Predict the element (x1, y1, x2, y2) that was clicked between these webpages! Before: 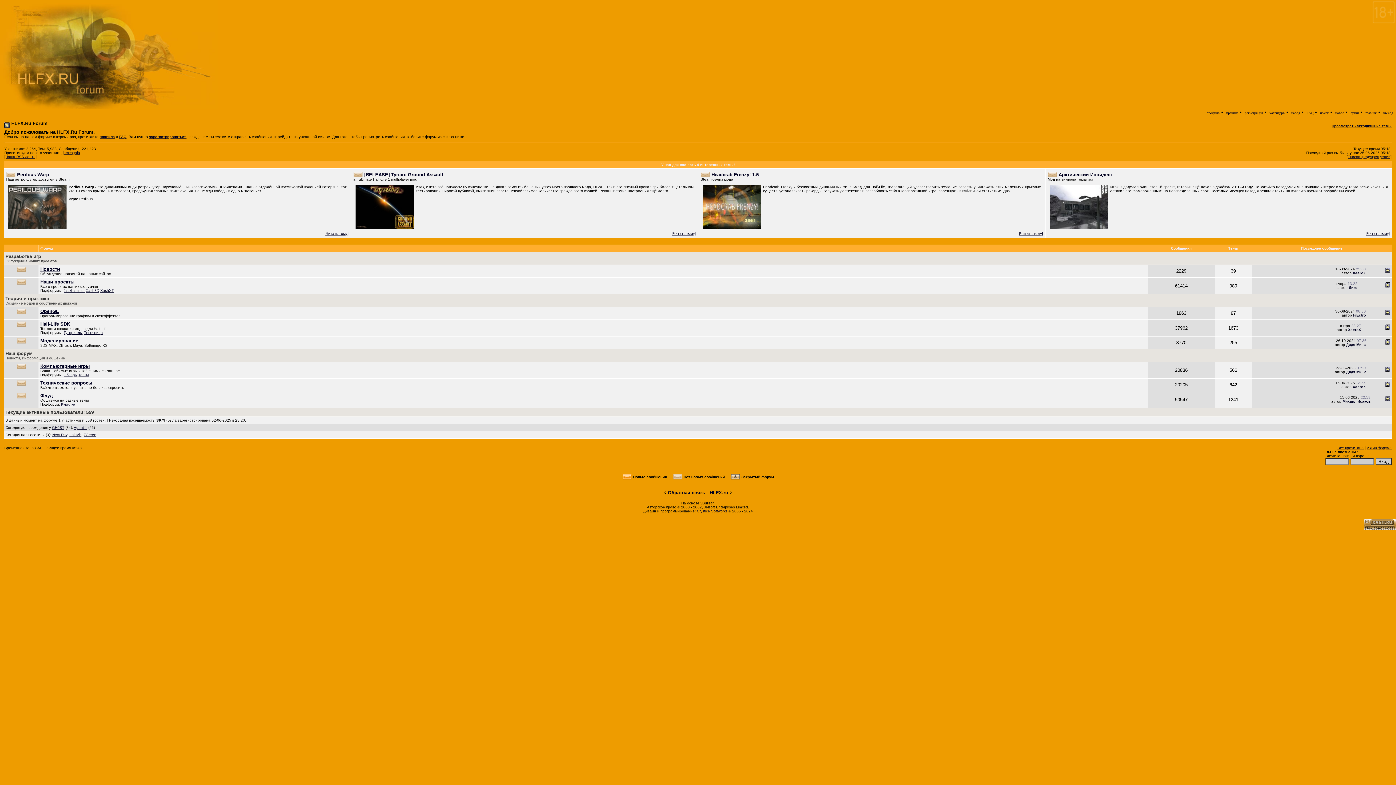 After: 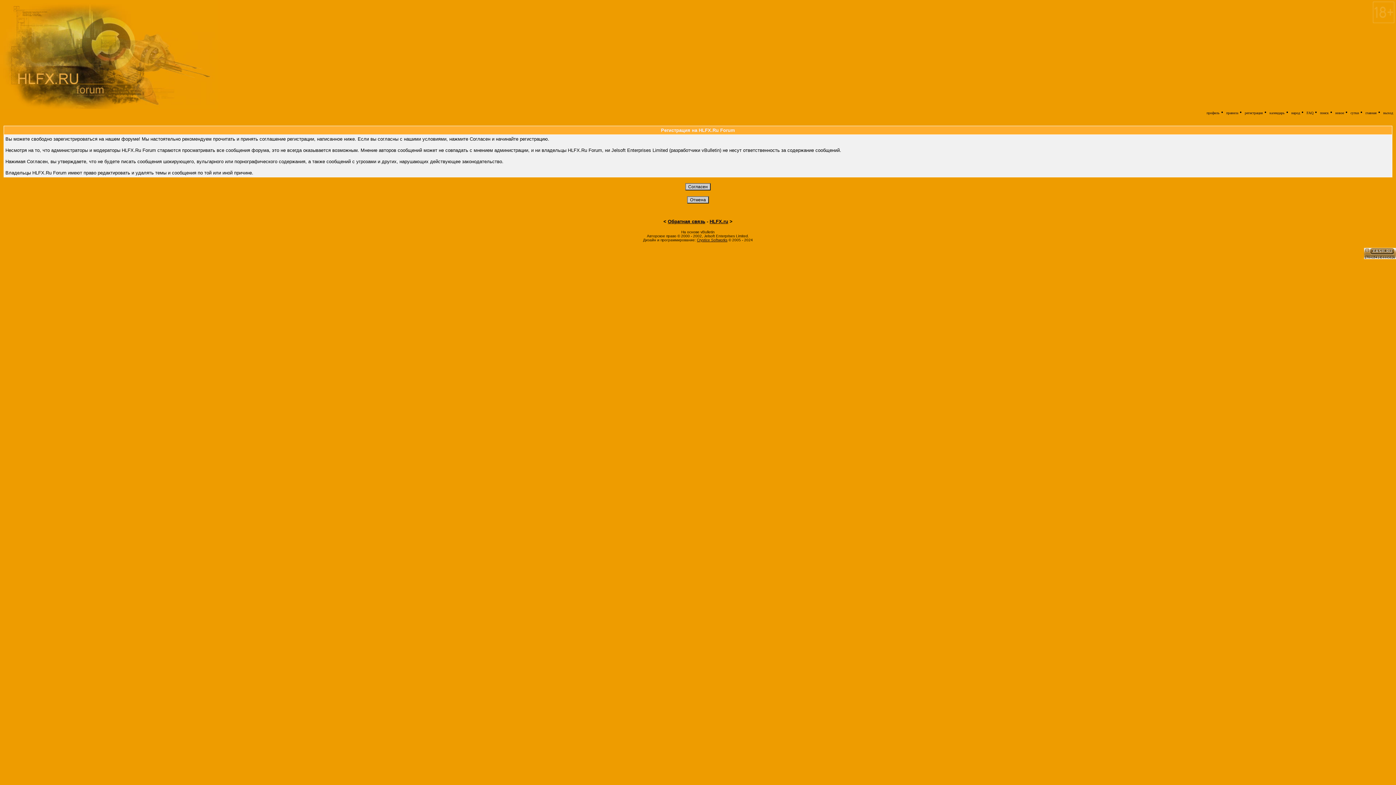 Action: label: регистрация bbox: (1245, 110, 1263, 114)